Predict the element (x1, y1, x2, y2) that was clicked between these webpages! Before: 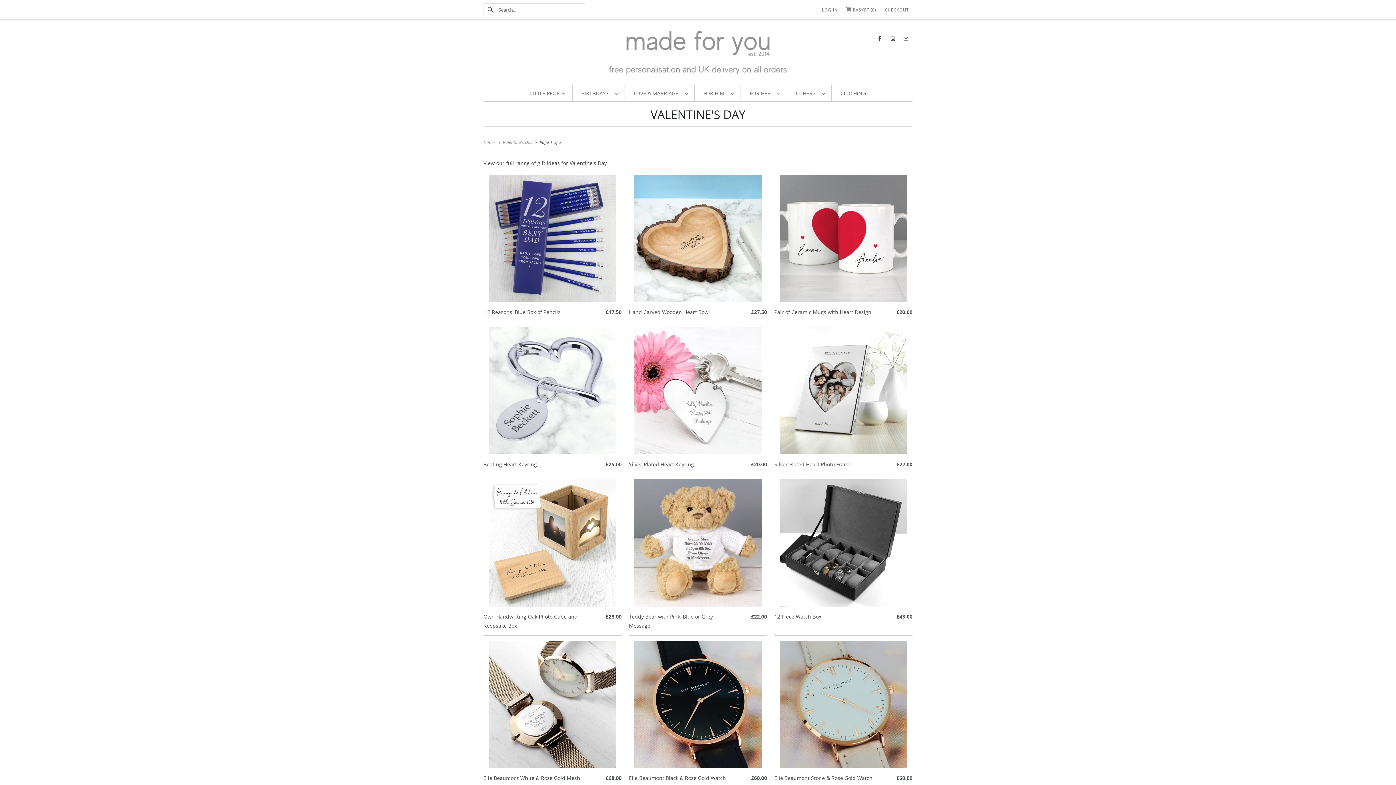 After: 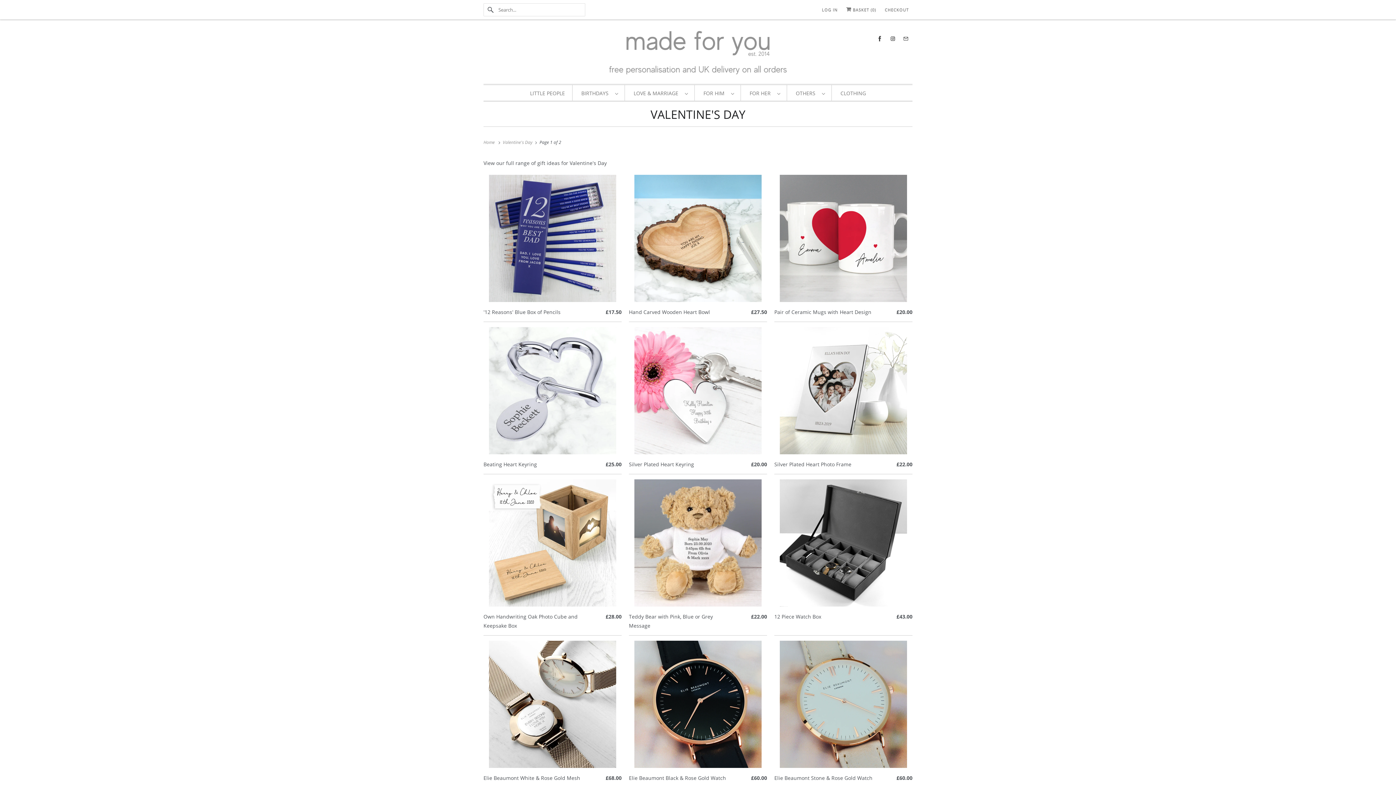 Action: bbox: (502, 139, 534, 145) label: Valentine's Day 